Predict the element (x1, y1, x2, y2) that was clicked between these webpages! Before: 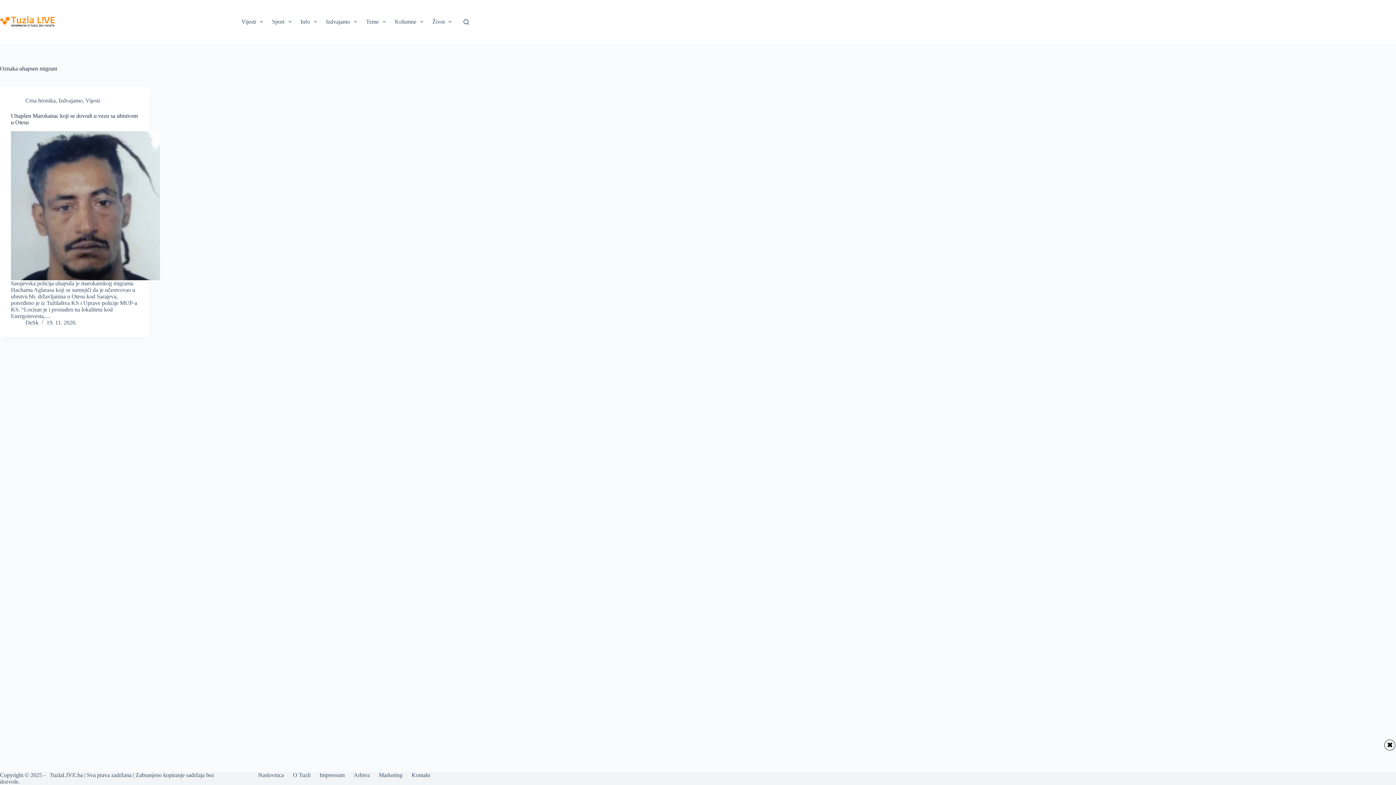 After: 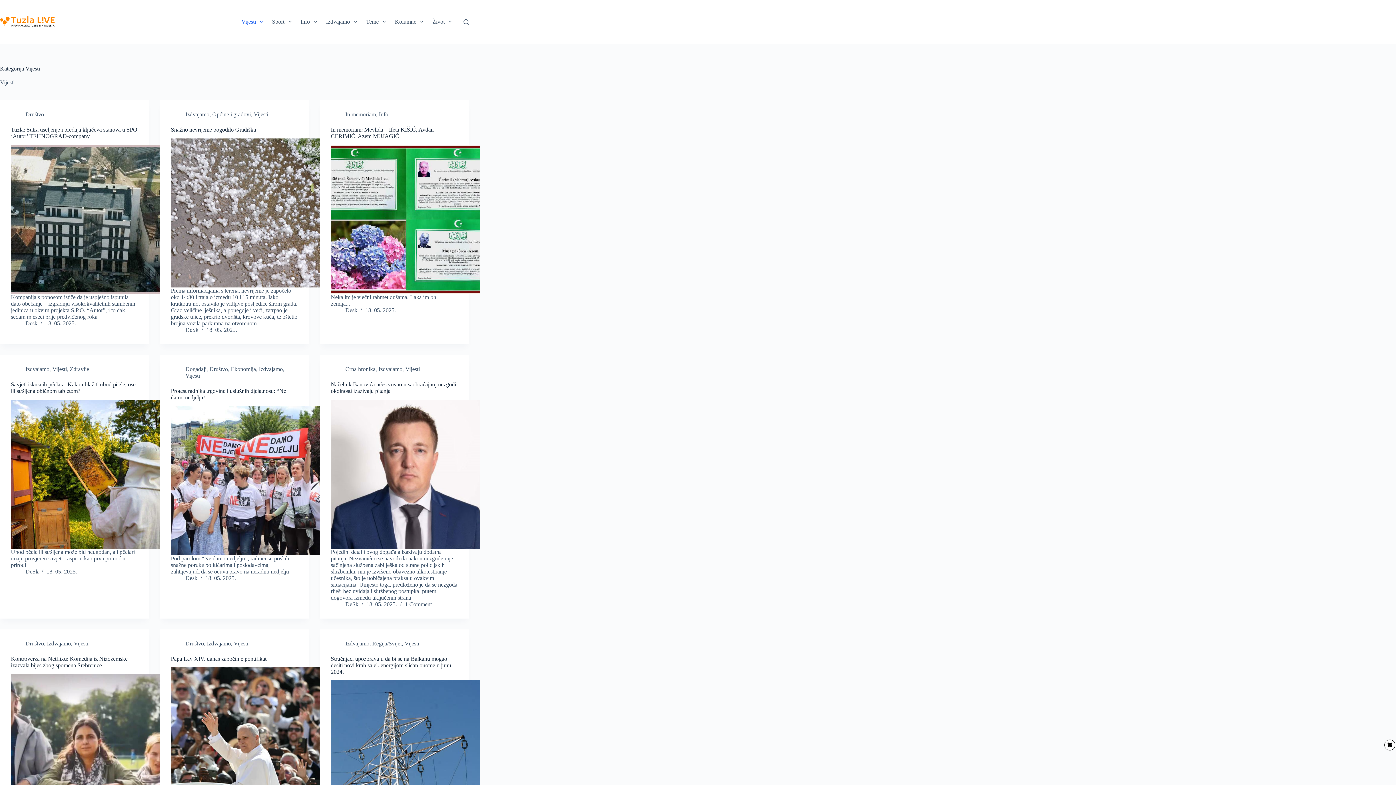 Action: bbox: (236, 0, 267, 43) label: Vijesti